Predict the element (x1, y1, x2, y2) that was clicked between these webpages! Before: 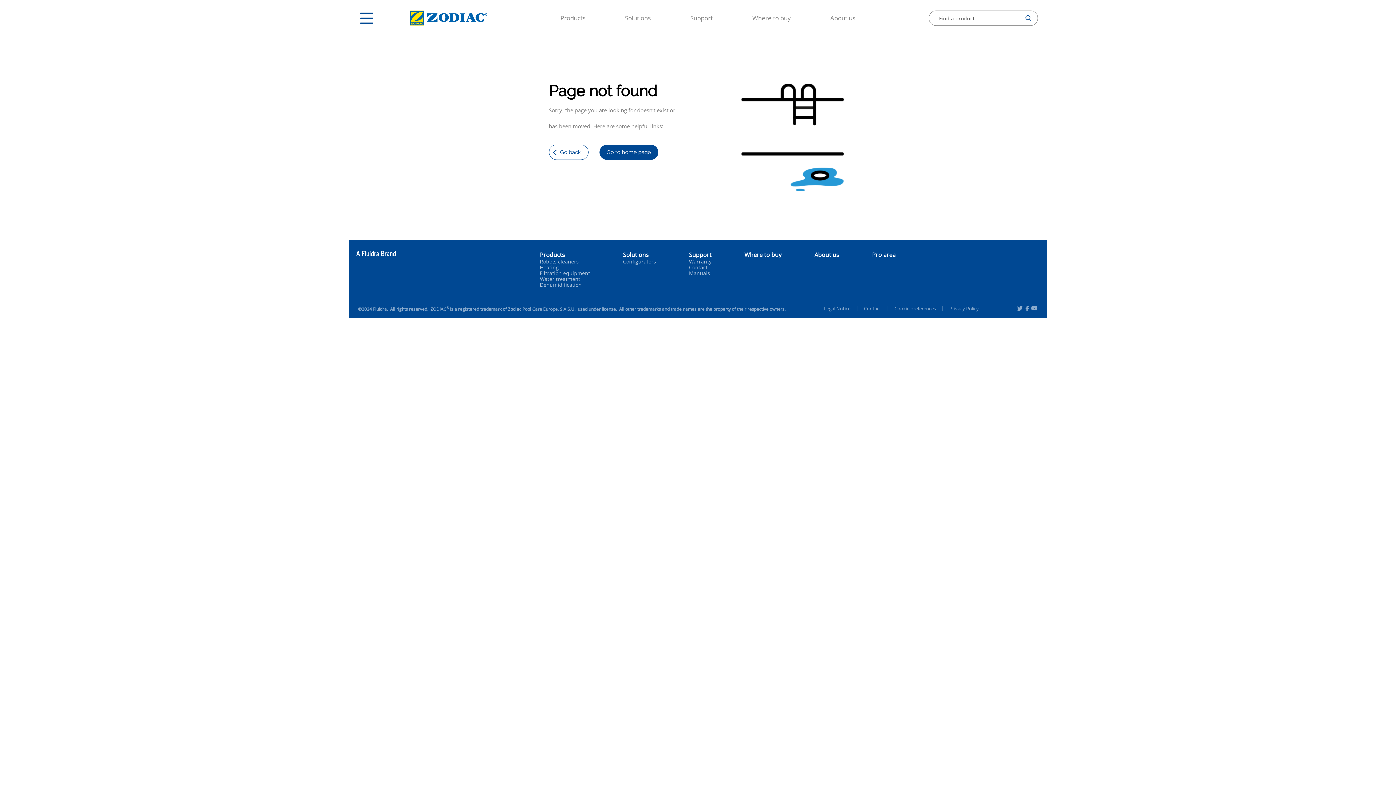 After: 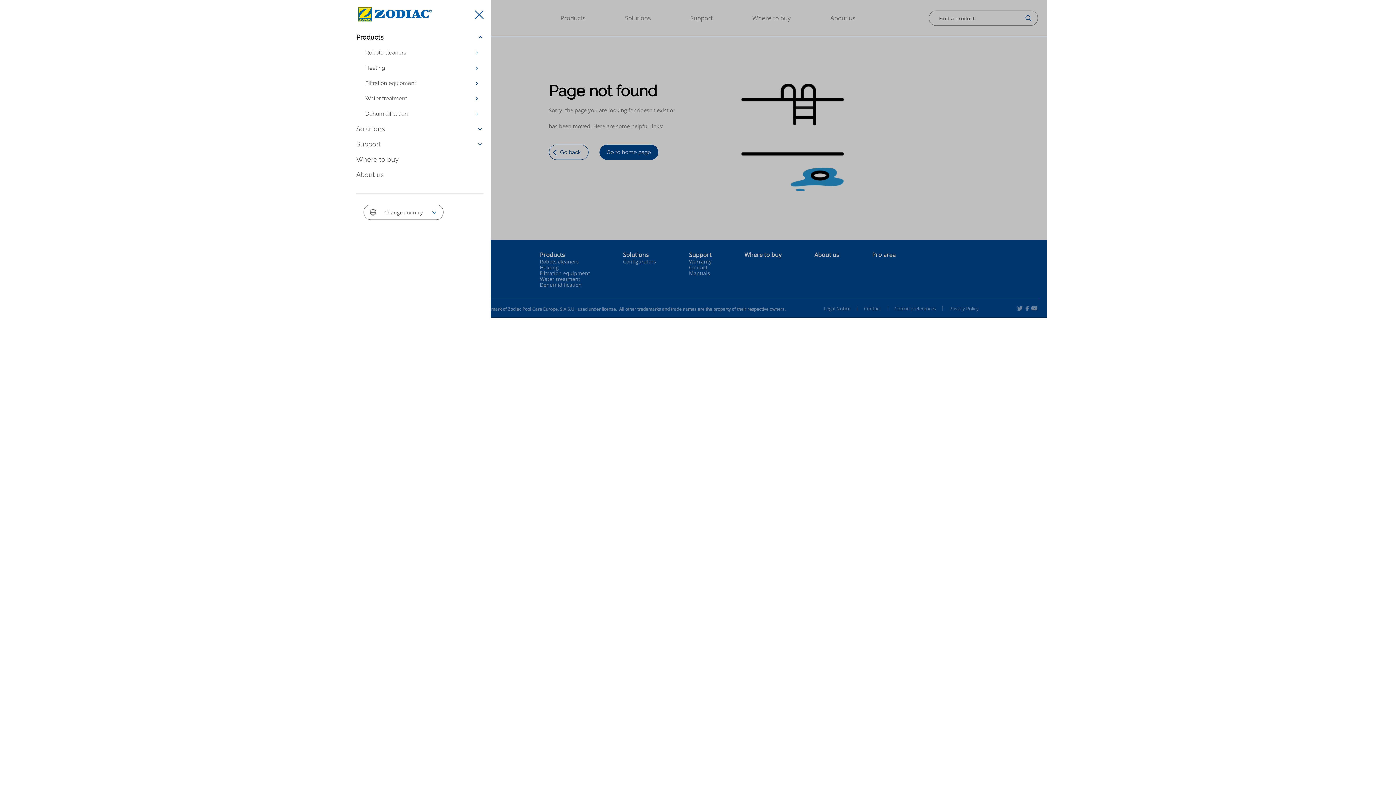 Action: bbox: (560, 13, 585, 22) label: Products